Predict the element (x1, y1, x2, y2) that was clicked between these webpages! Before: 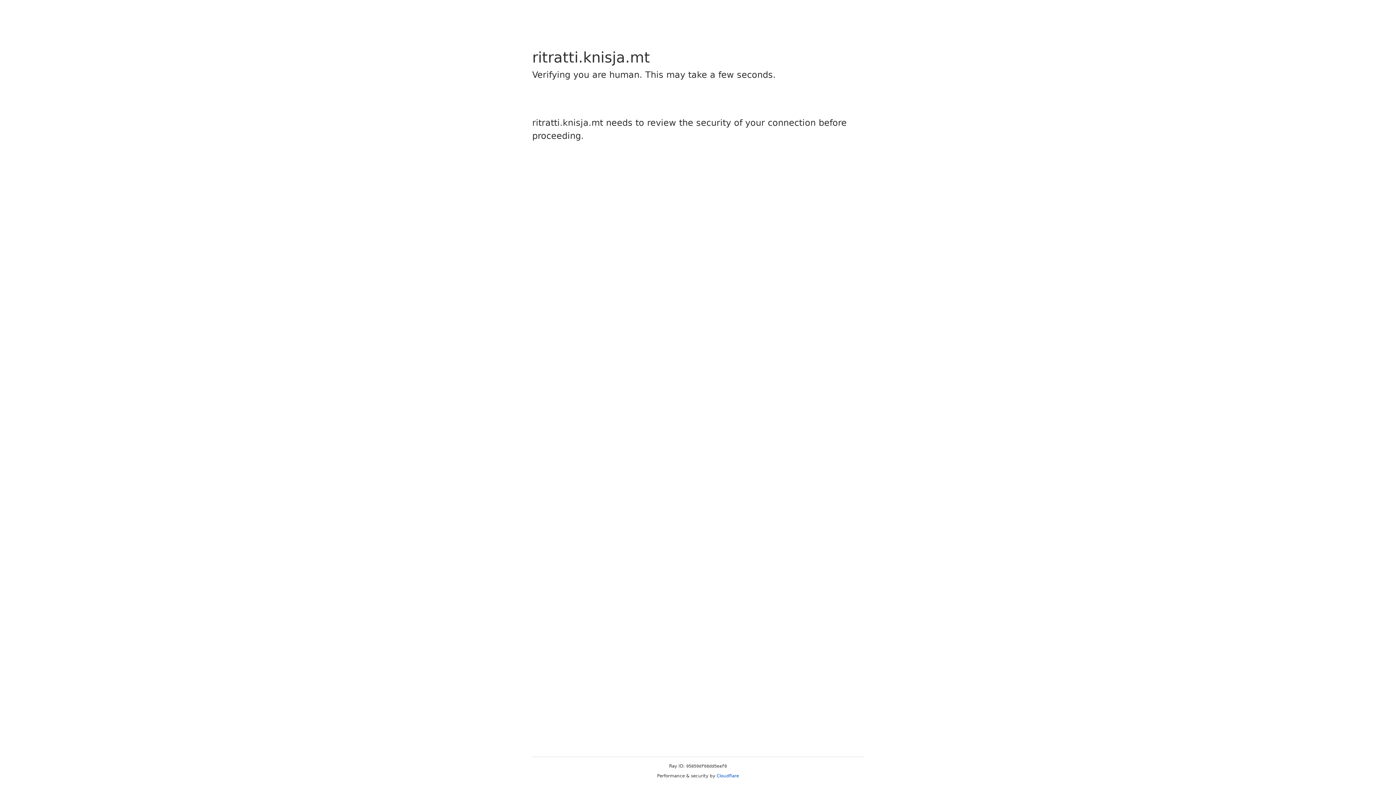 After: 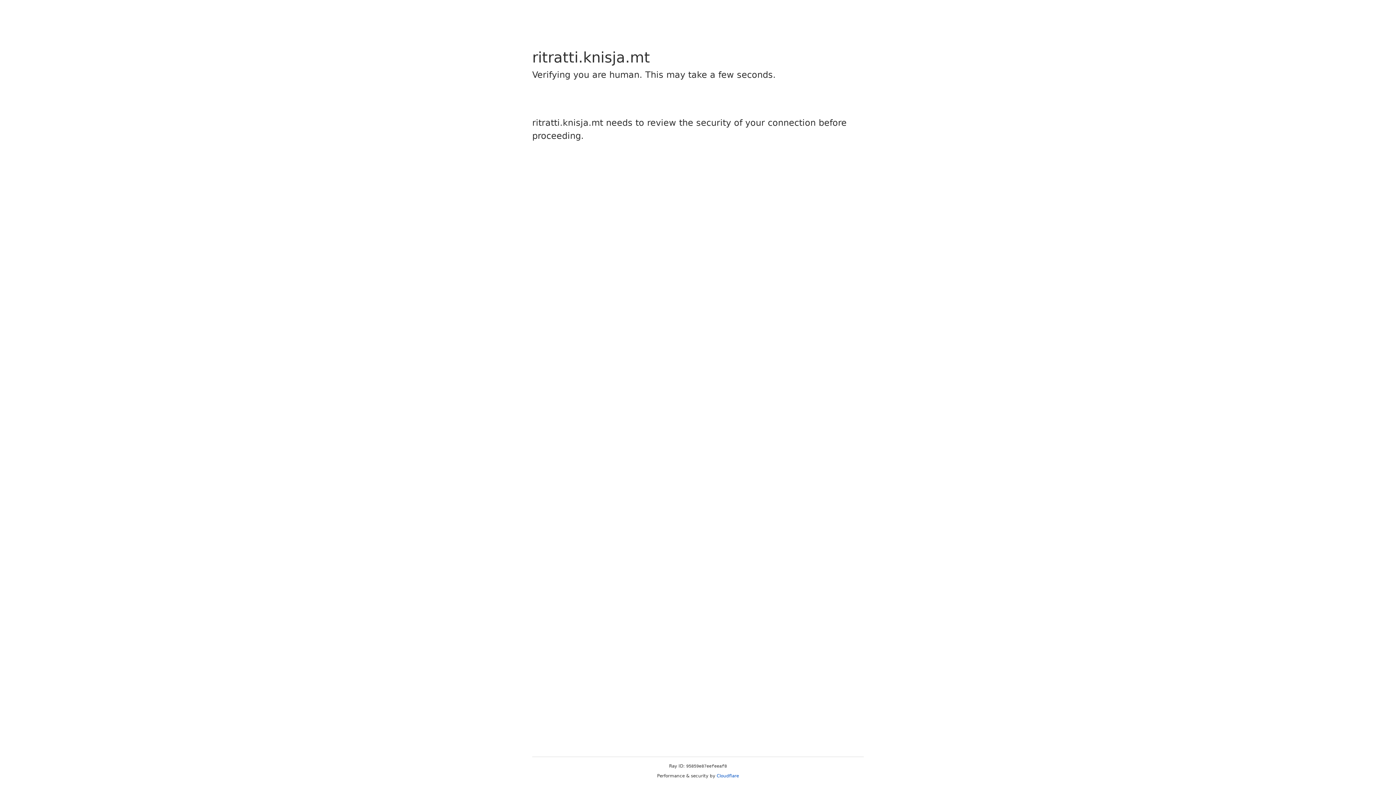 Action: label: Cloudflare bbox: (716, 773, 739, 778)